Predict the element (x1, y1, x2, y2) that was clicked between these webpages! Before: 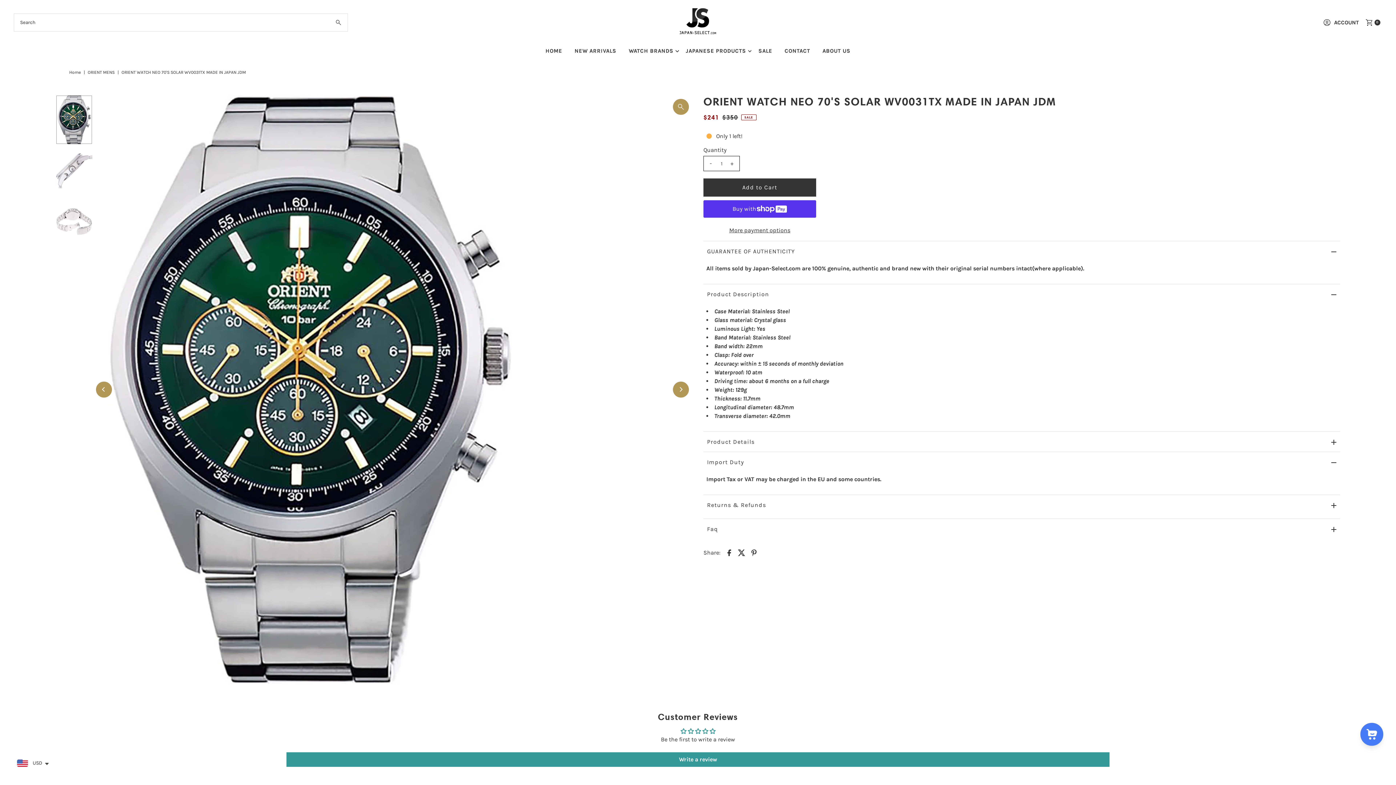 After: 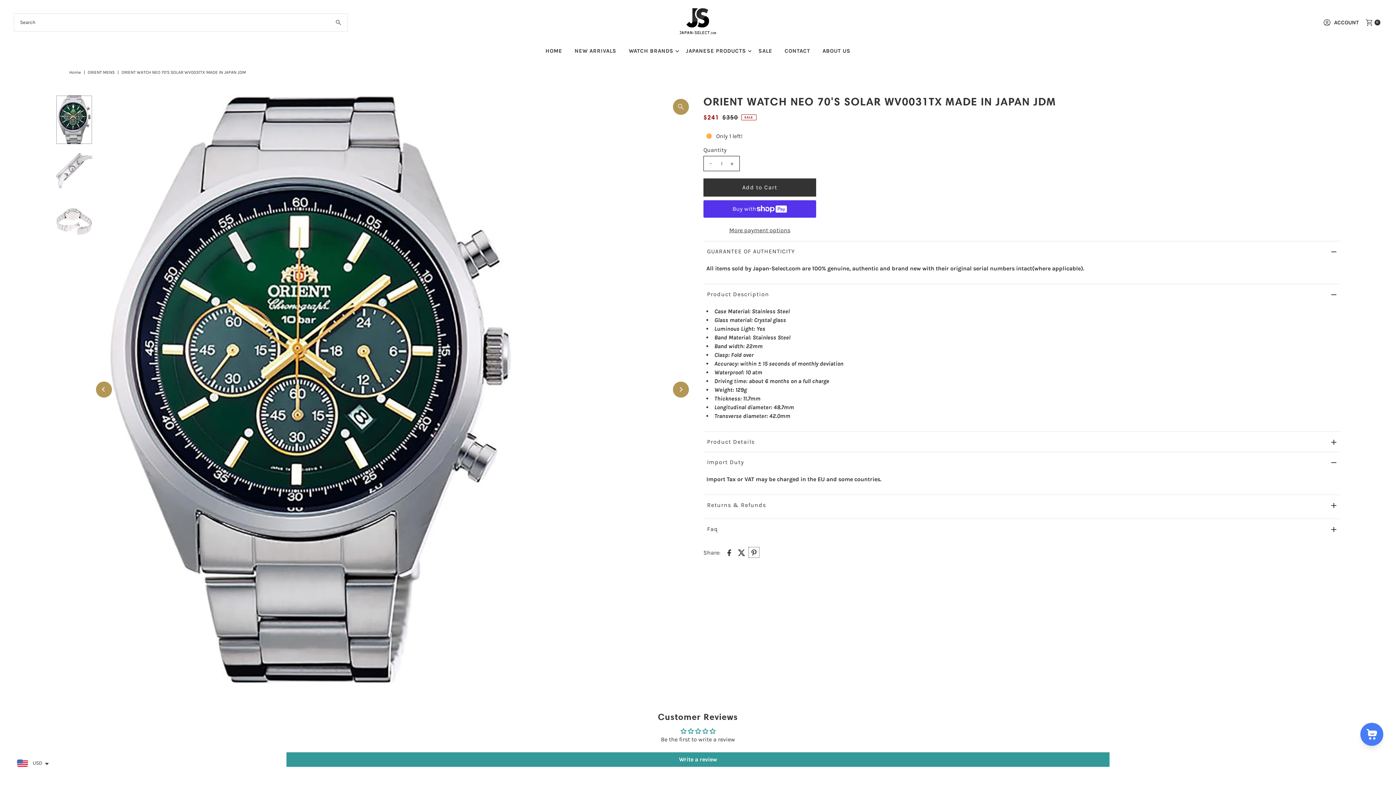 Action: bbox: (748, 547, 759, 558)